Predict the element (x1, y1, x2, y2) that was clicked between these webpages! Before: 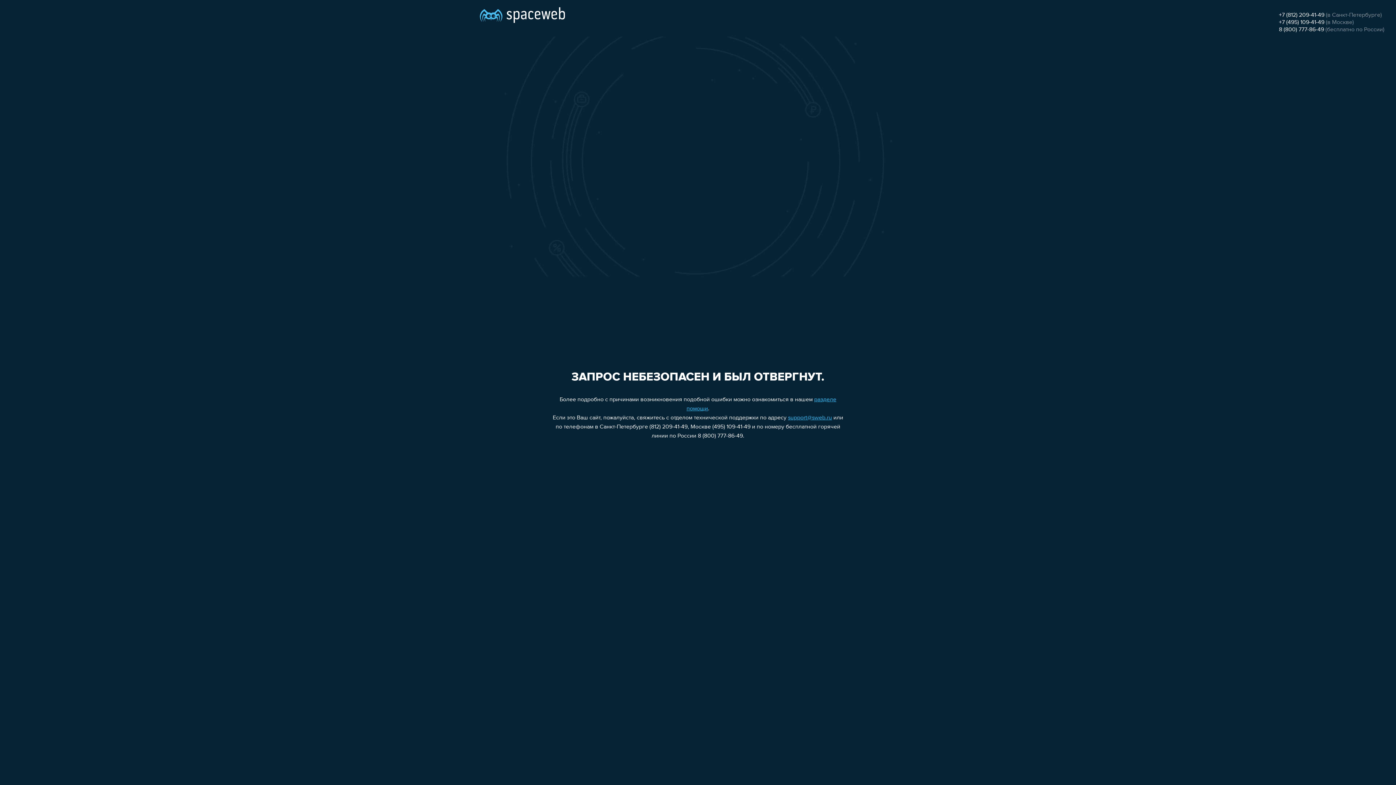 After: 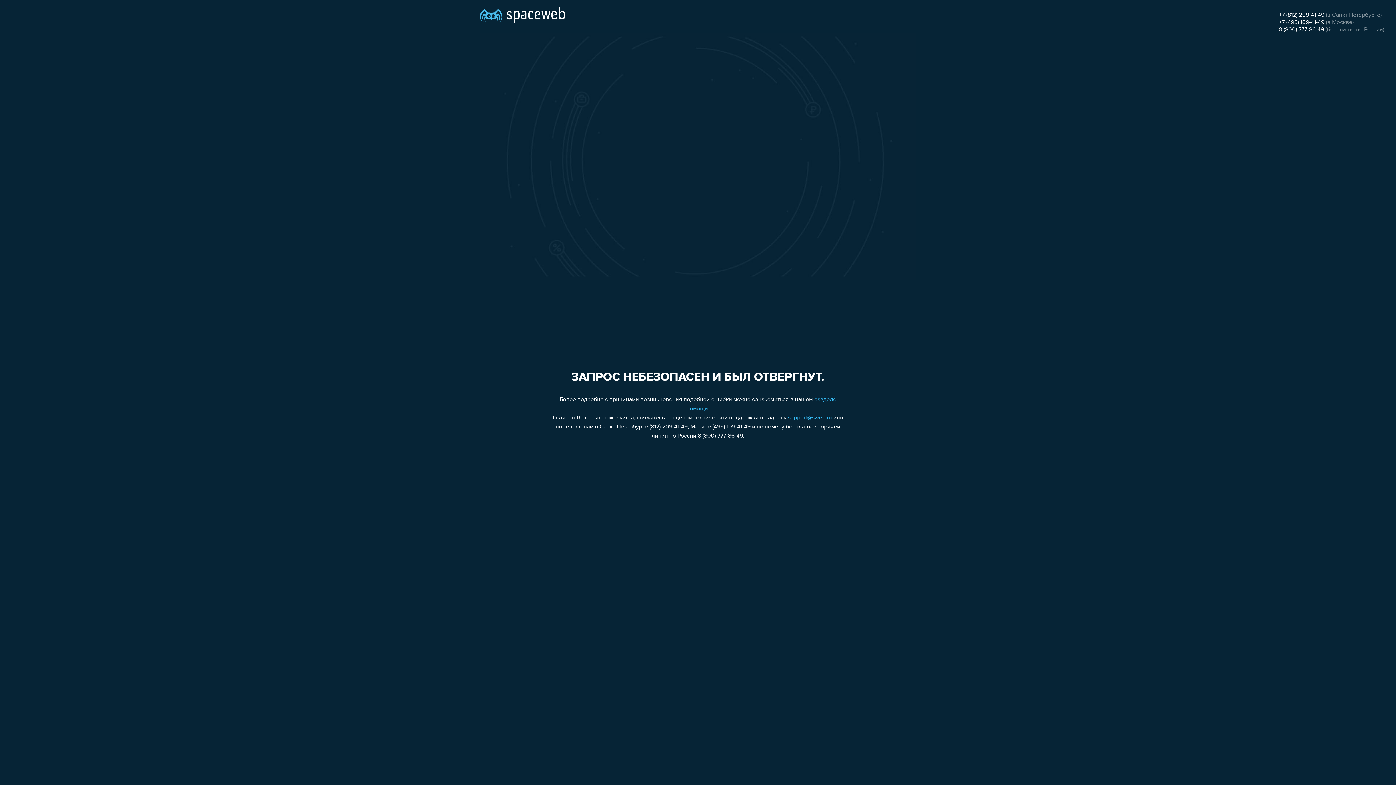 Action: label: +7 (812) 209-41-49 bbox: (1279, 12, 1324, 18)